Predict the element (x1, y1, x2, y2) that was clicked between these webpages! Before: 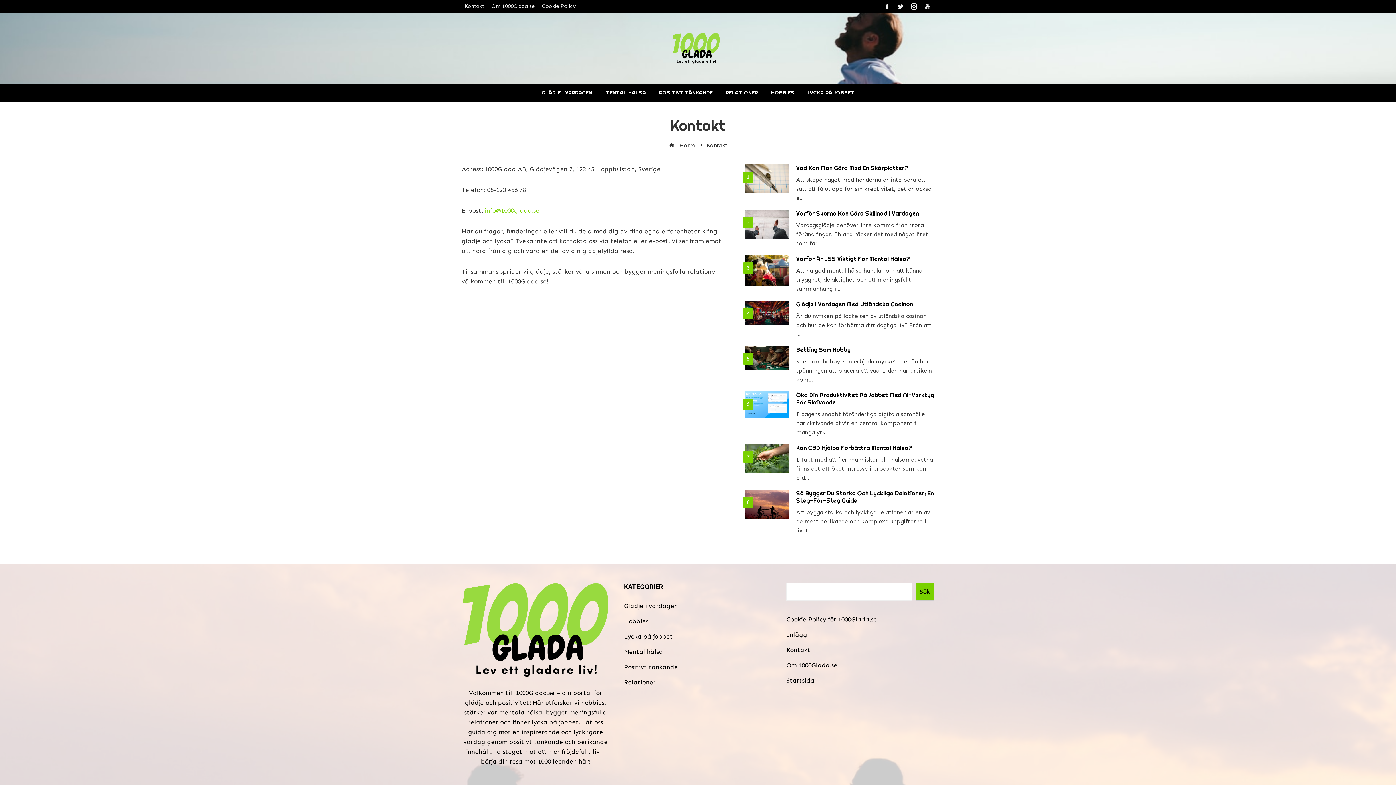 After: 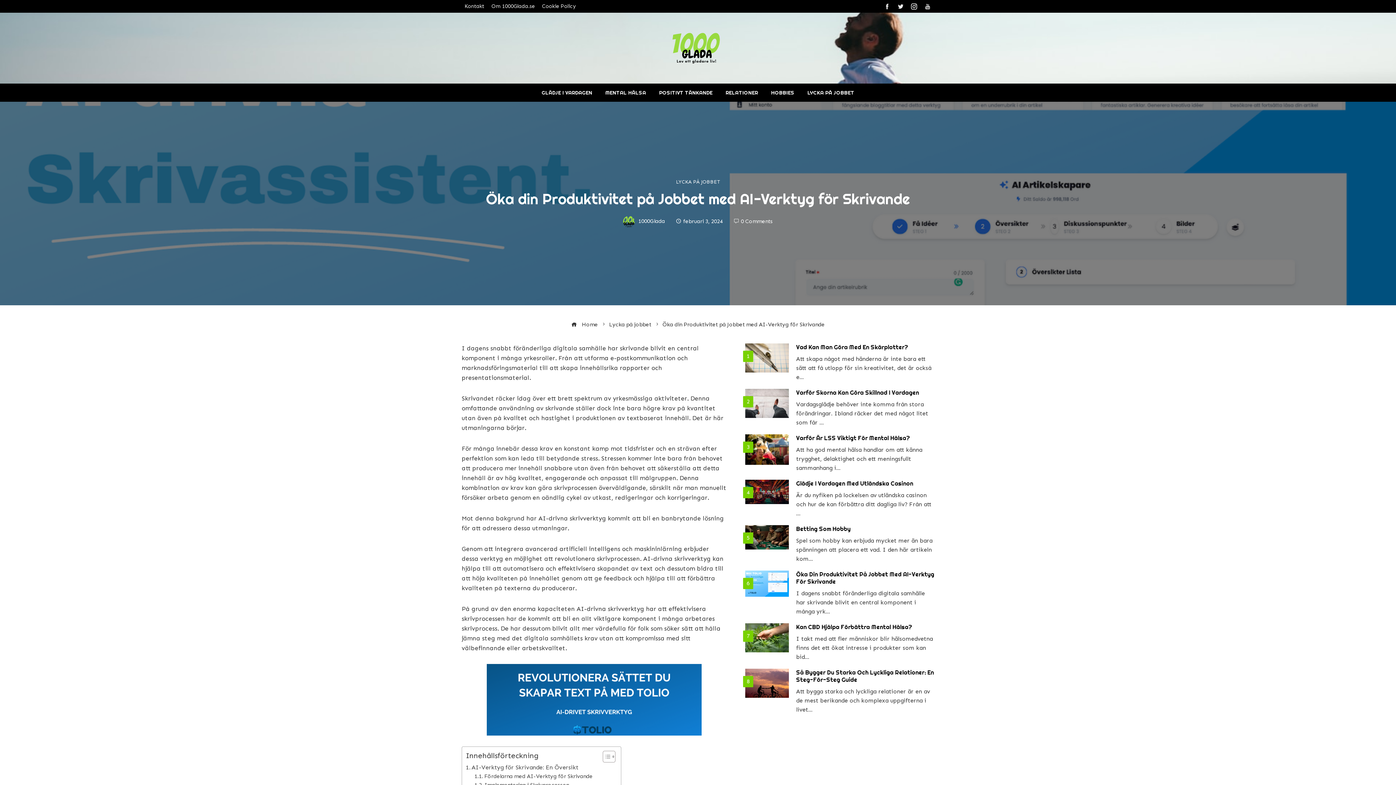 Action: bbox: (745, 400, 789, 407)